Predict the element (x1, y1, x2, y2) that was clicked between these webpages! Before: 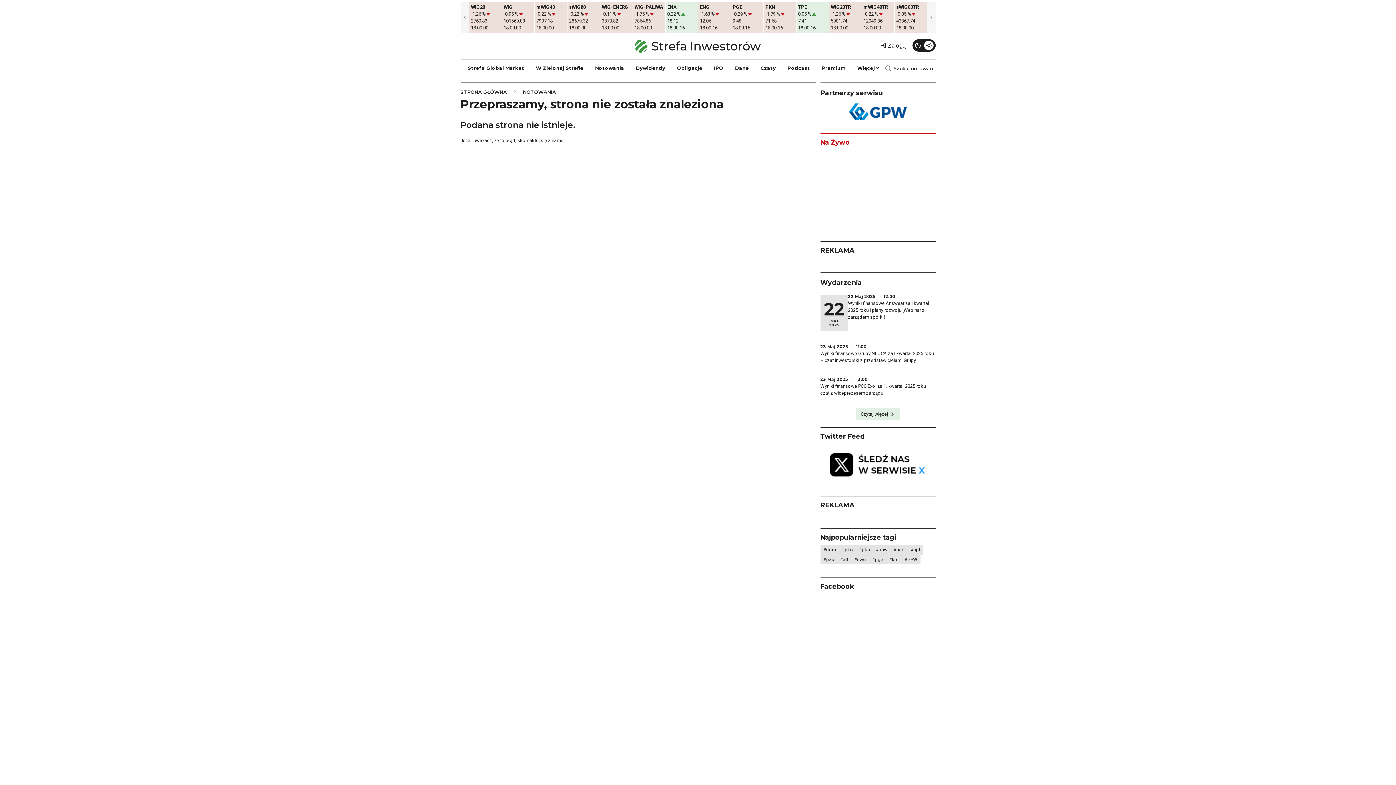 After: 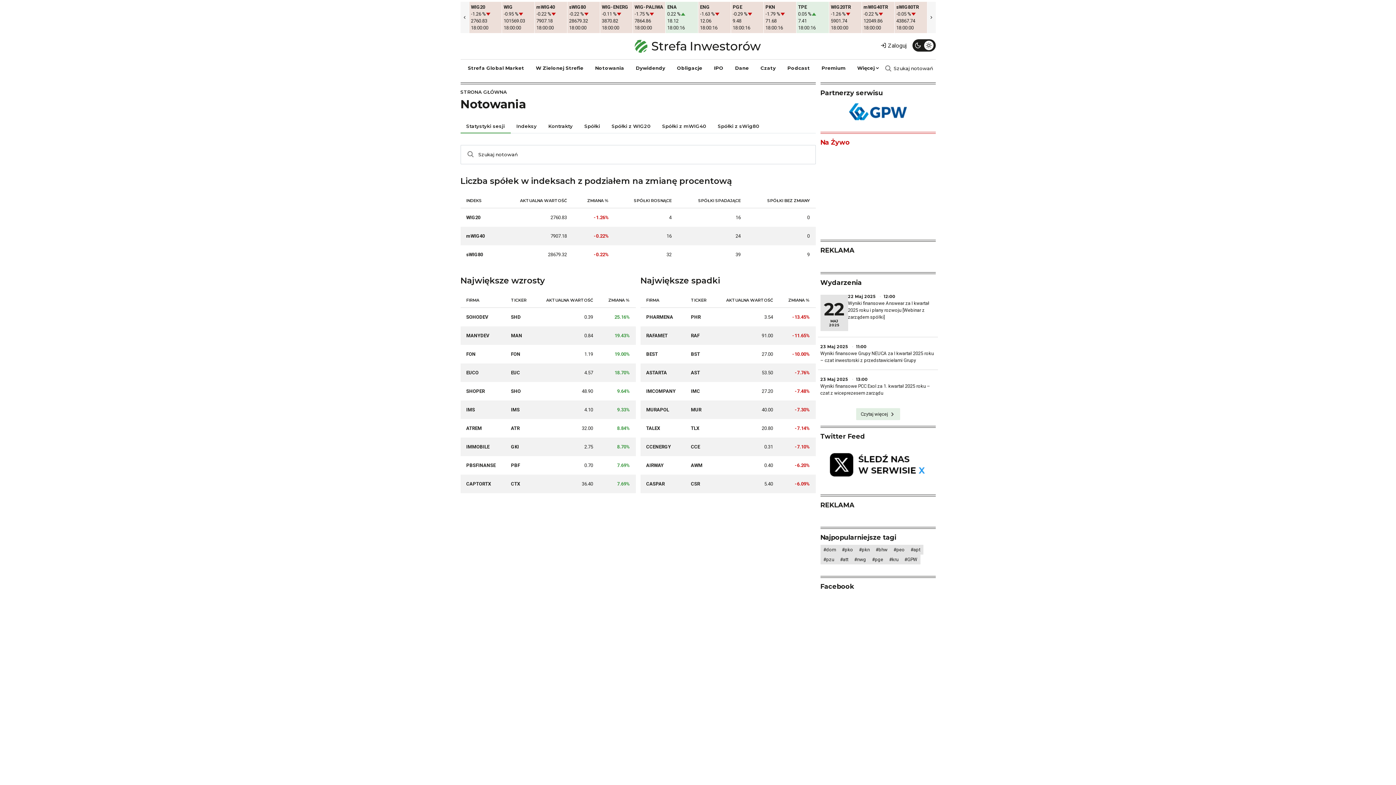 Action: label: Notowania bbox: (589, 61, 630, 74)